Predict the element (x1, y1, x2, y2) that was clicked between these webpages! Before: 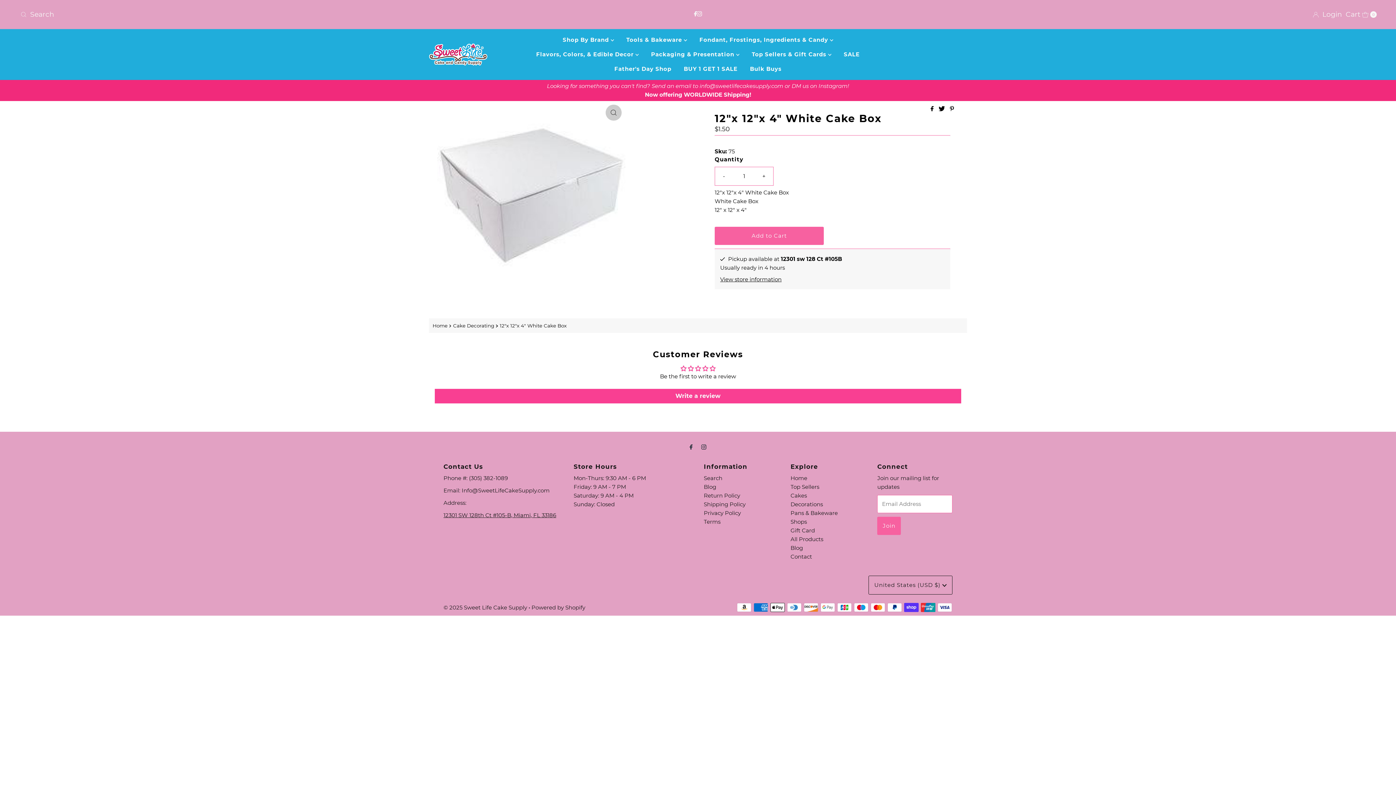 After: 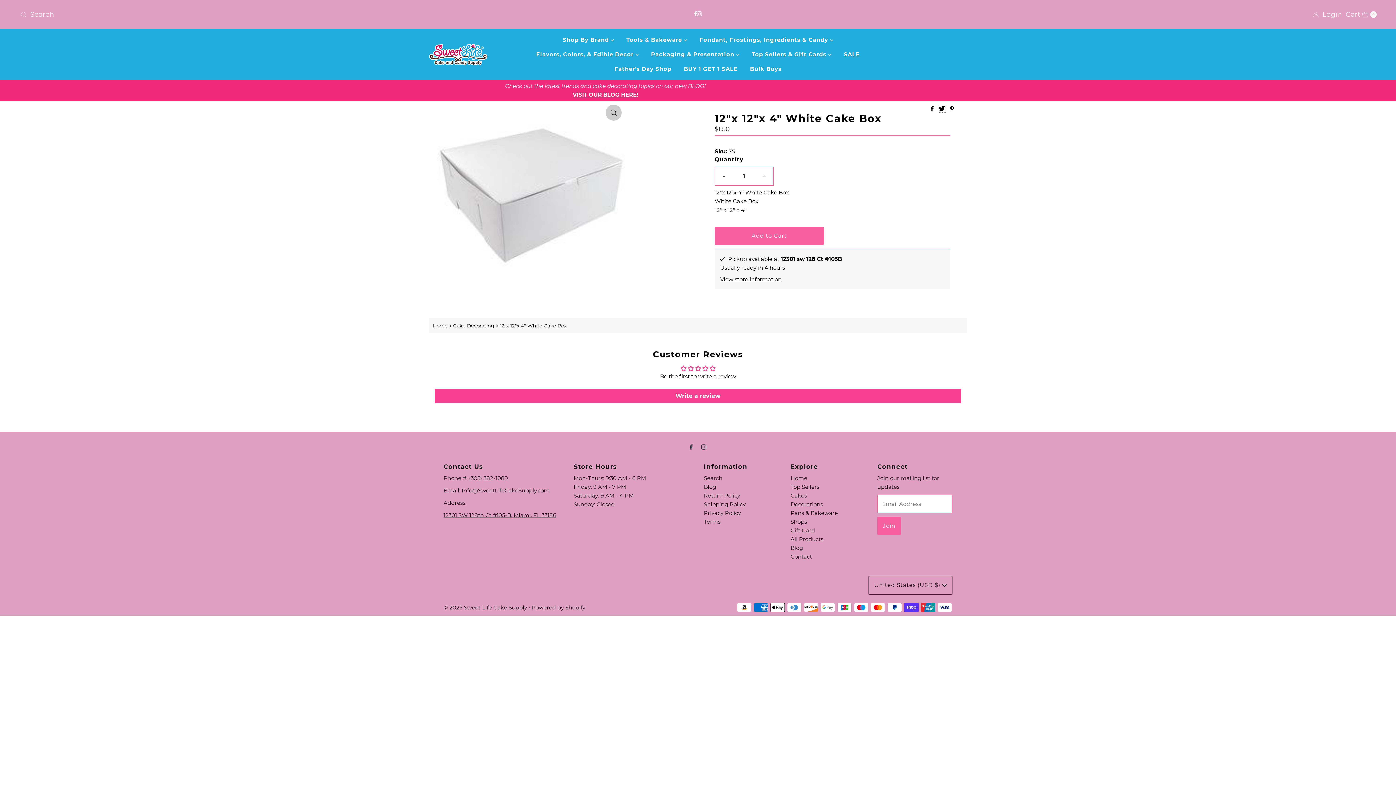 Action: bbox: (938, 105, 946, 112) label:  